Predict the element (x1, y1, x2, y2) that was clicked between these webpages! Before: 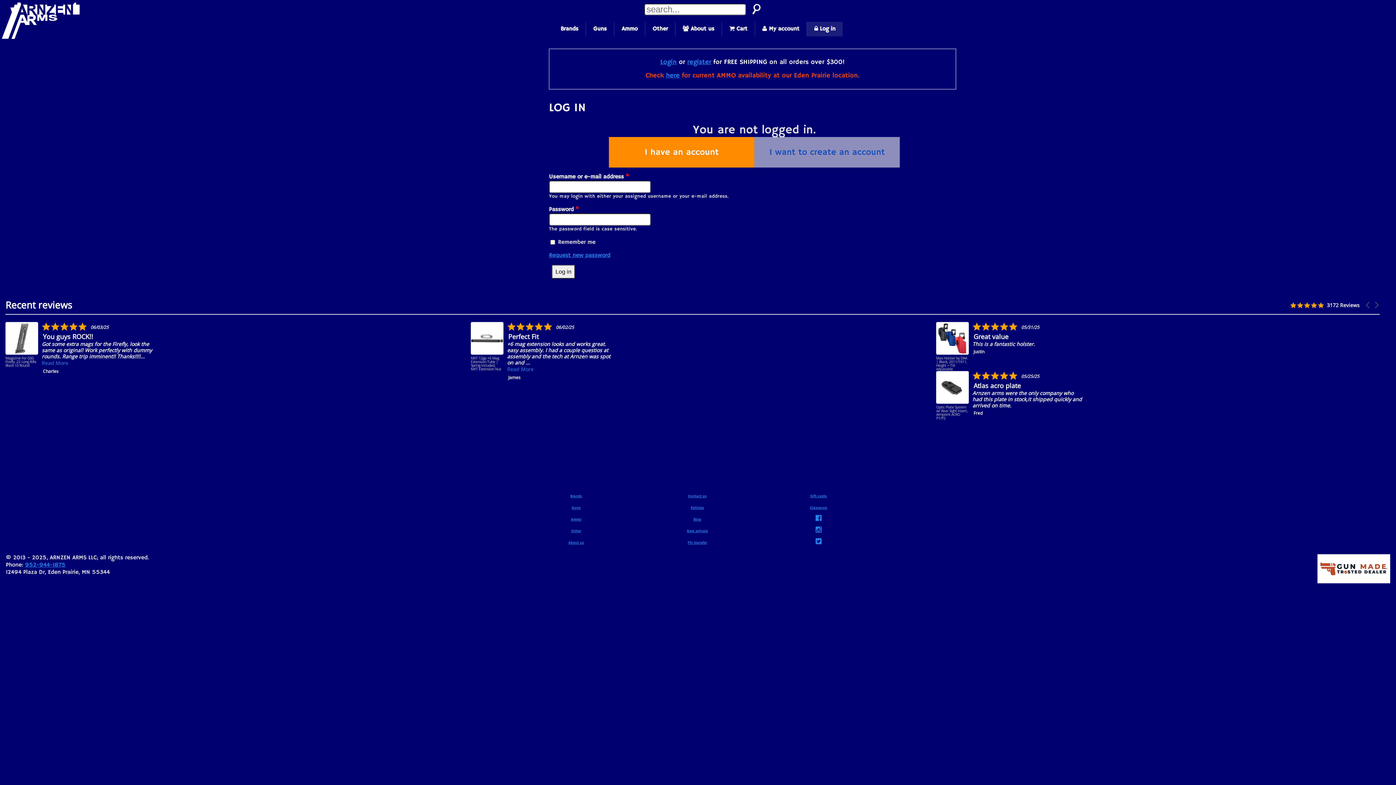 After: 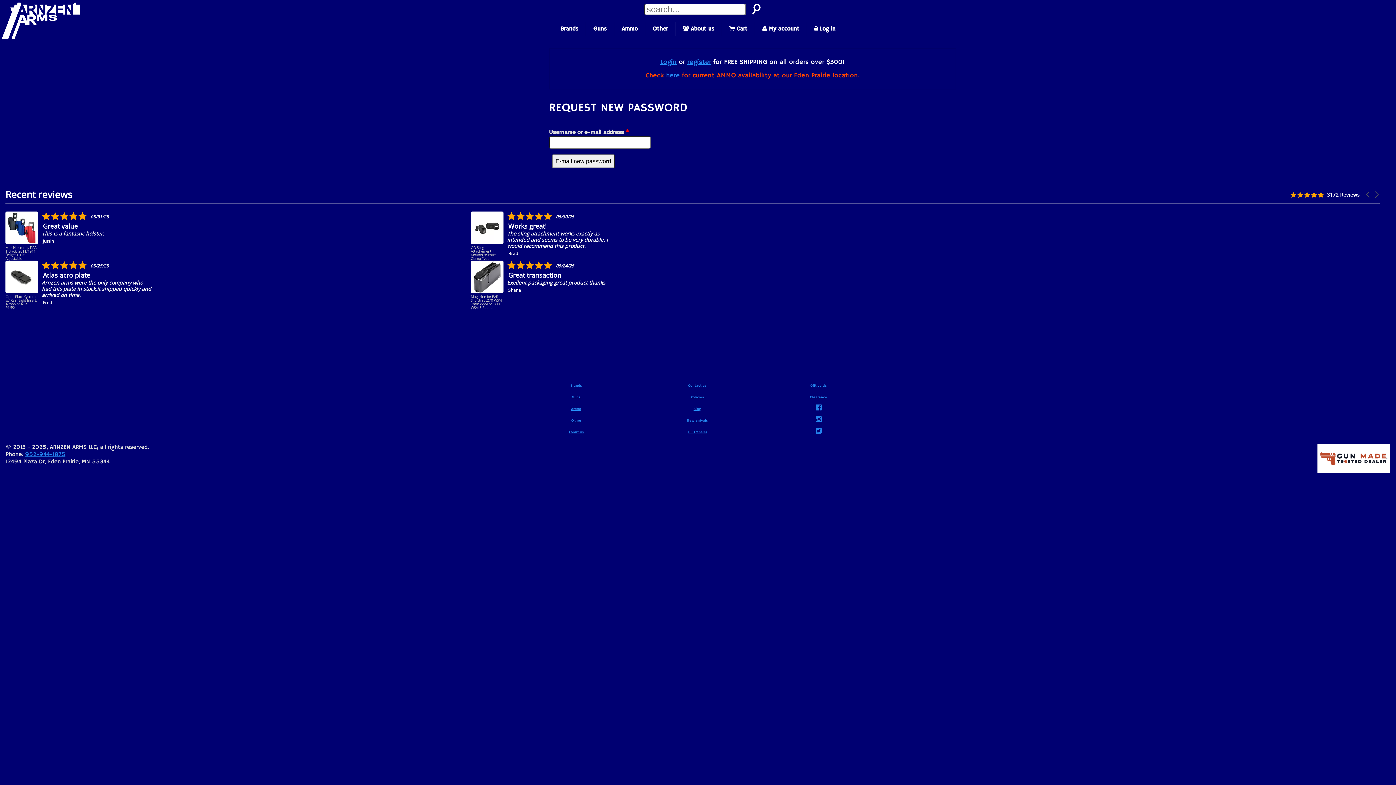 Action: label: Request new password bbox: (549, 251, 610, 259)